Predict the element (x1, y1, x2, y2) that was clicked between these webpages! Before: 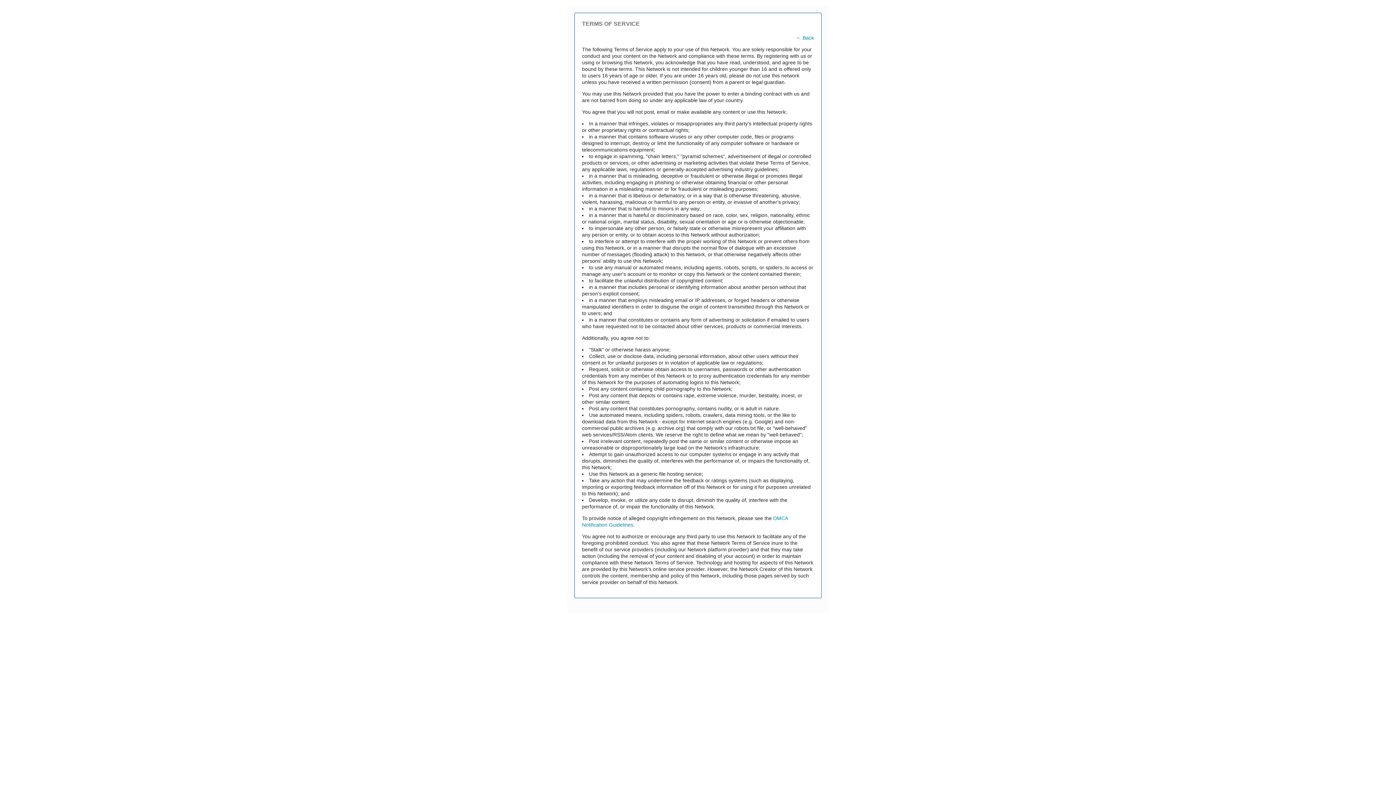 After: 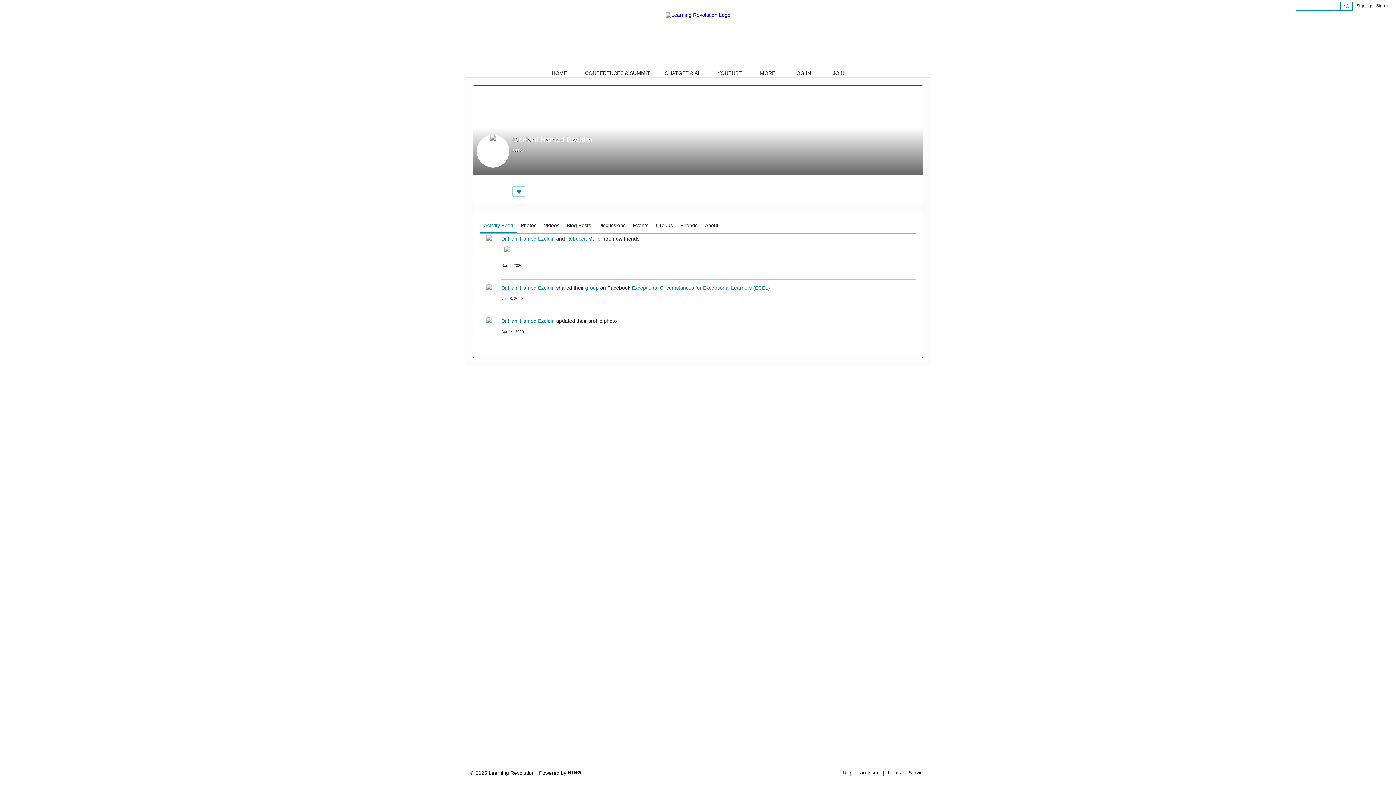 Action: label: Back bbox: (802, 34, 814, 40)